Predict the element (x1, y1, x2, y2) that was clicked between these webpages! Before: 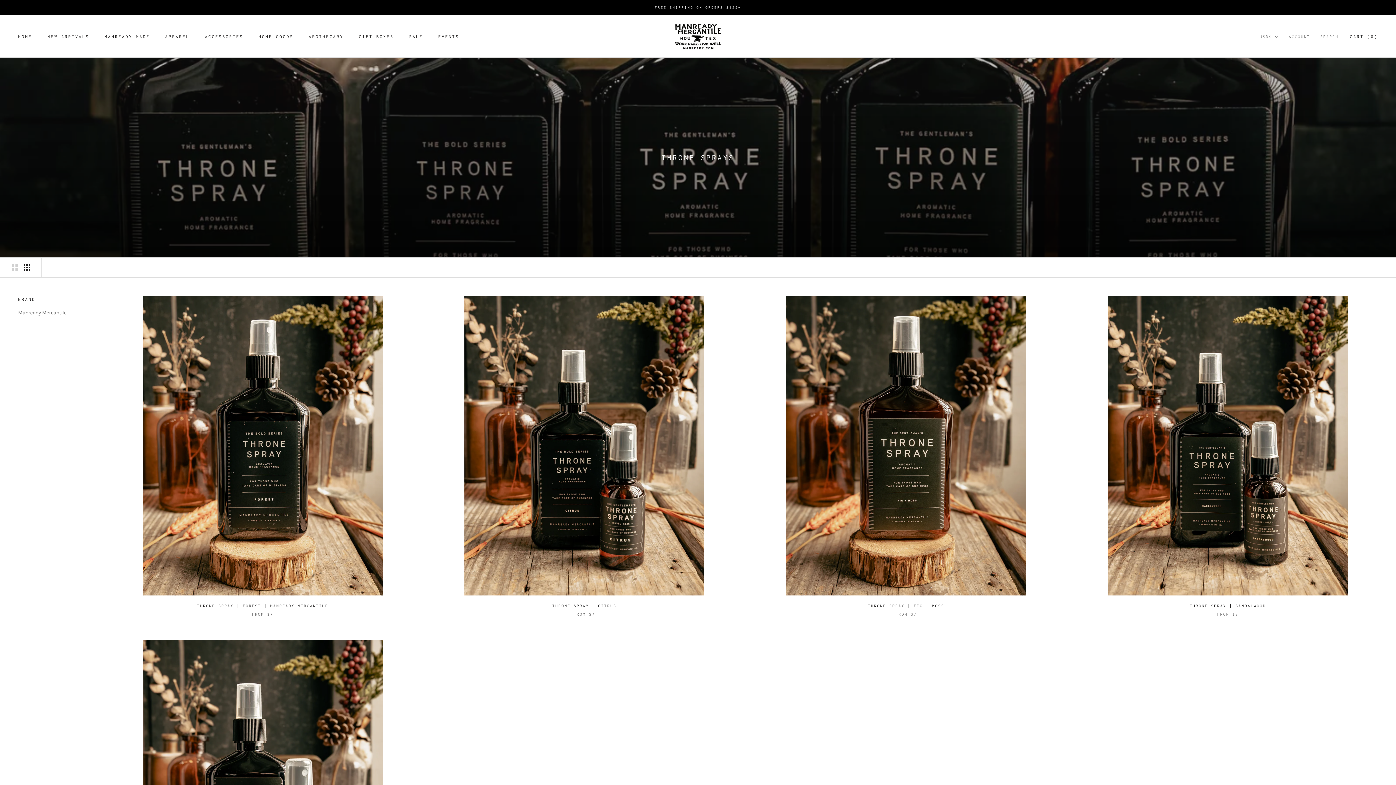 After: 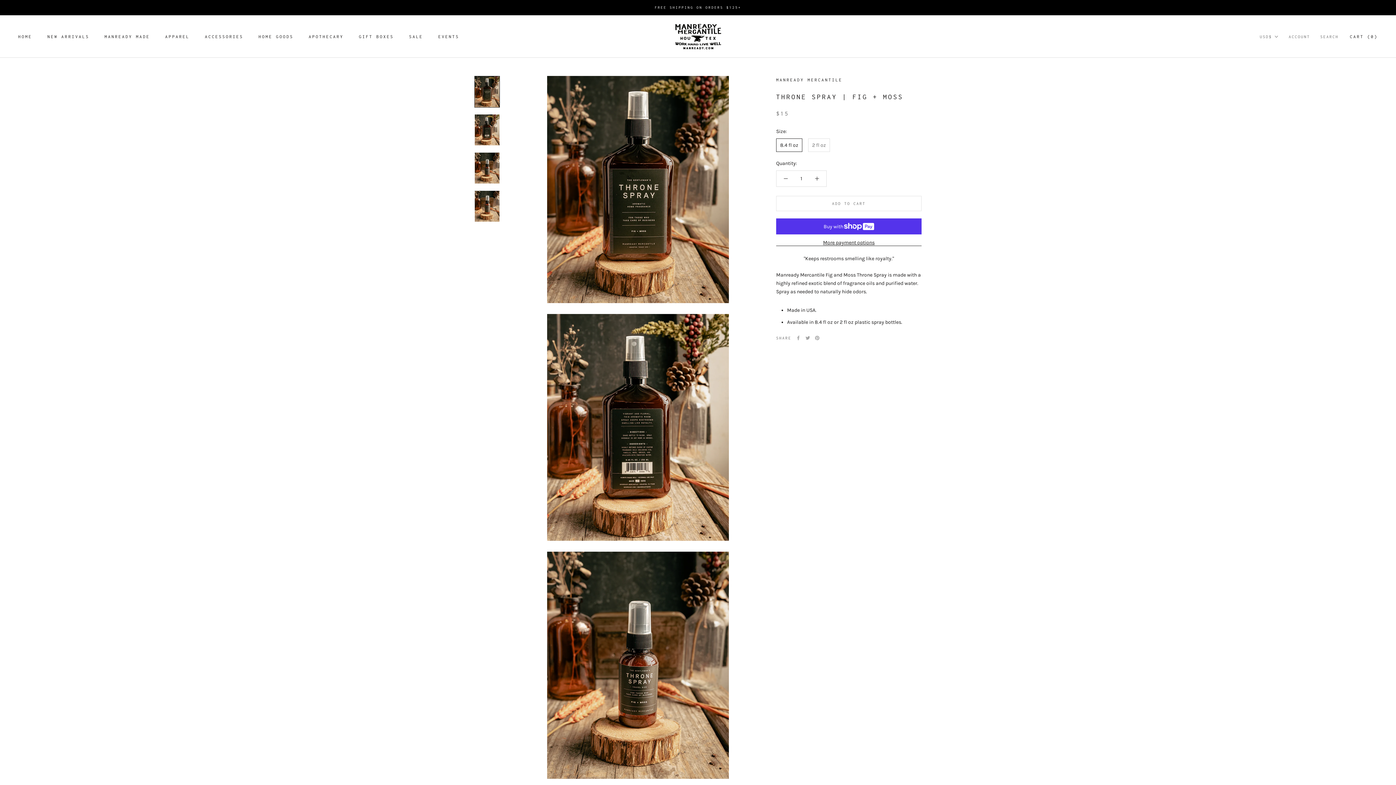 Action: bbox: (868, 604, 944, 608) label: THRONE SPRAY | FIG + MOSS